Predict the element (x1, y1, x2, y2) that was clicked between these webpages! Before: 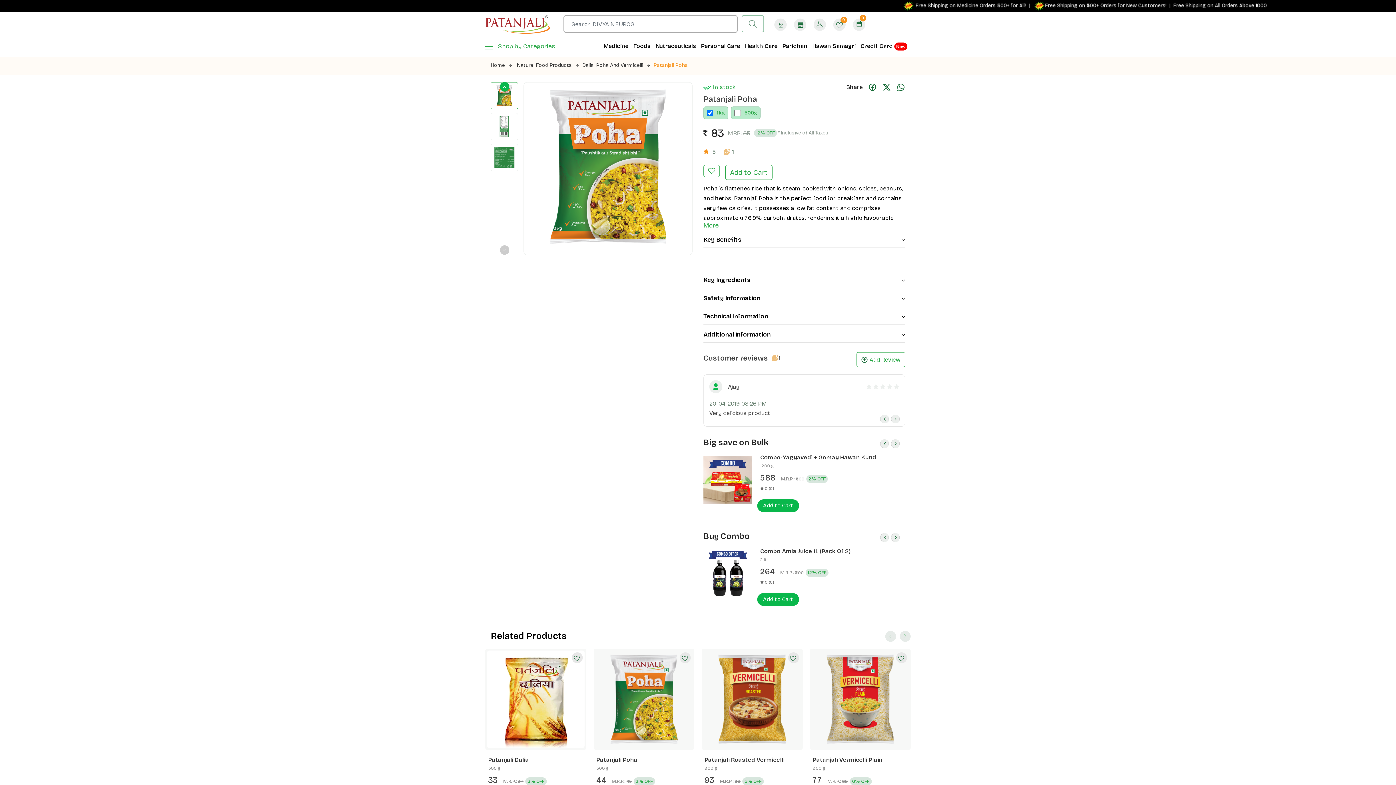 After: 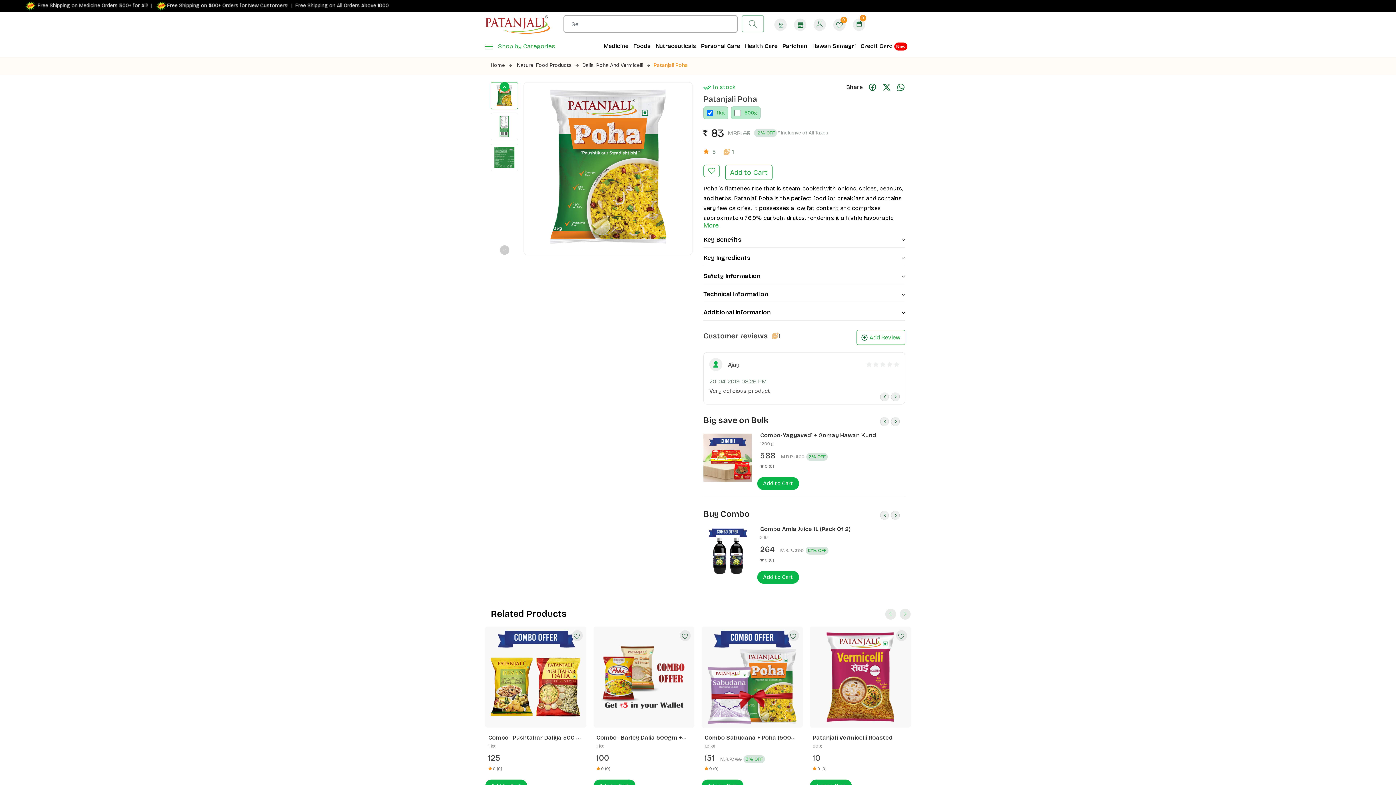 Action: label: Key Benefits bbox: (703, 232, 905, 247)